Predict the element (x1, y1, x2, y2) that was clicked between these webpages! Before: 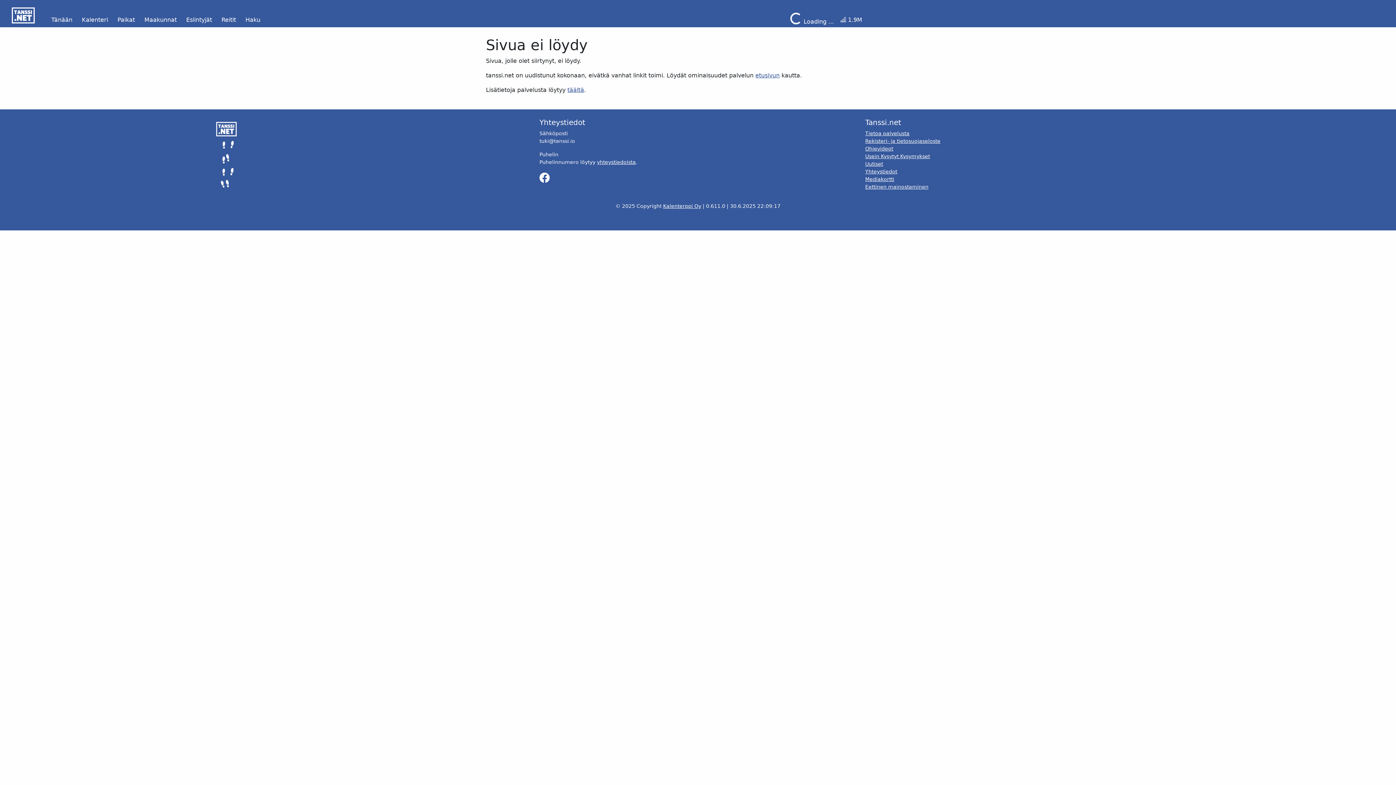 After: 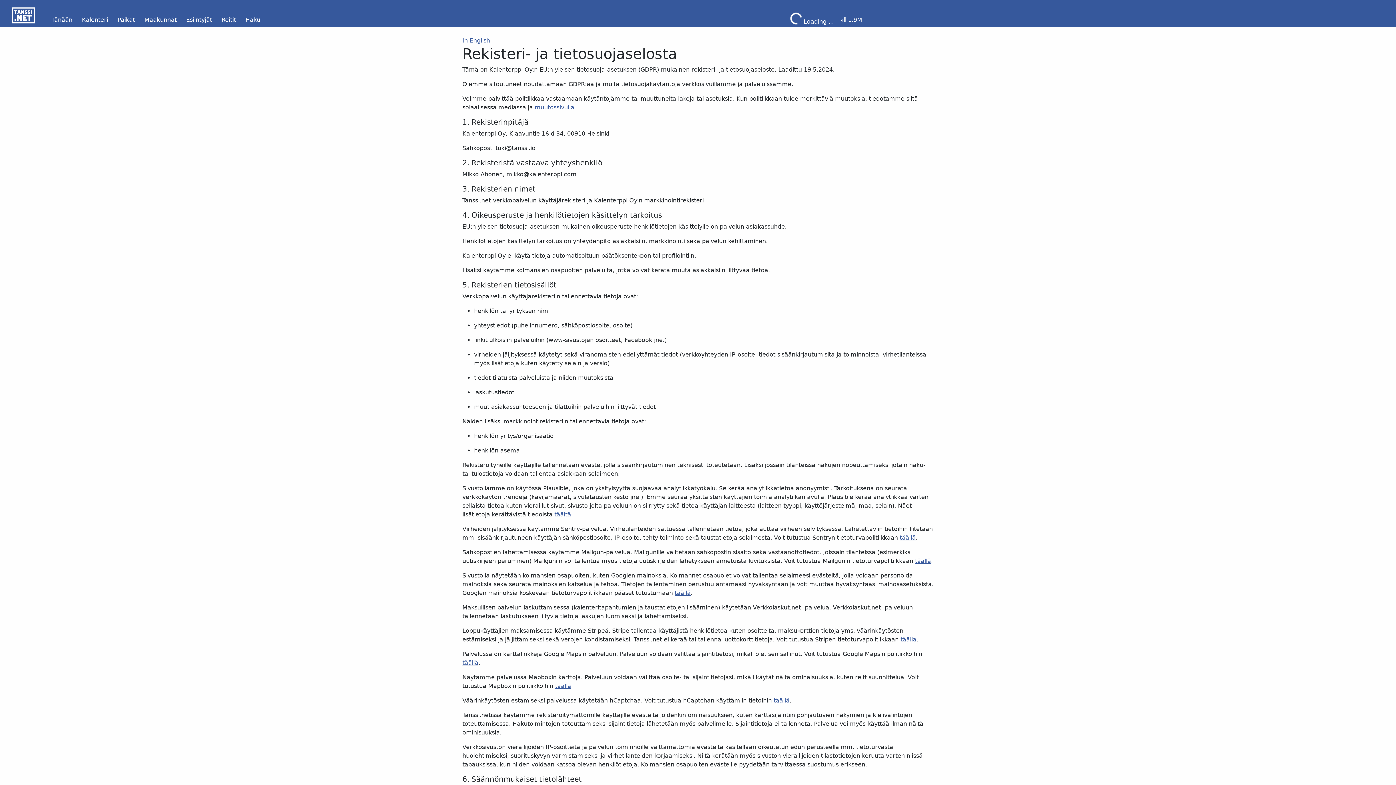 Action: label: Rekisteri- ja tietosuojaseloste bbox: (865, 138, 940, 144)